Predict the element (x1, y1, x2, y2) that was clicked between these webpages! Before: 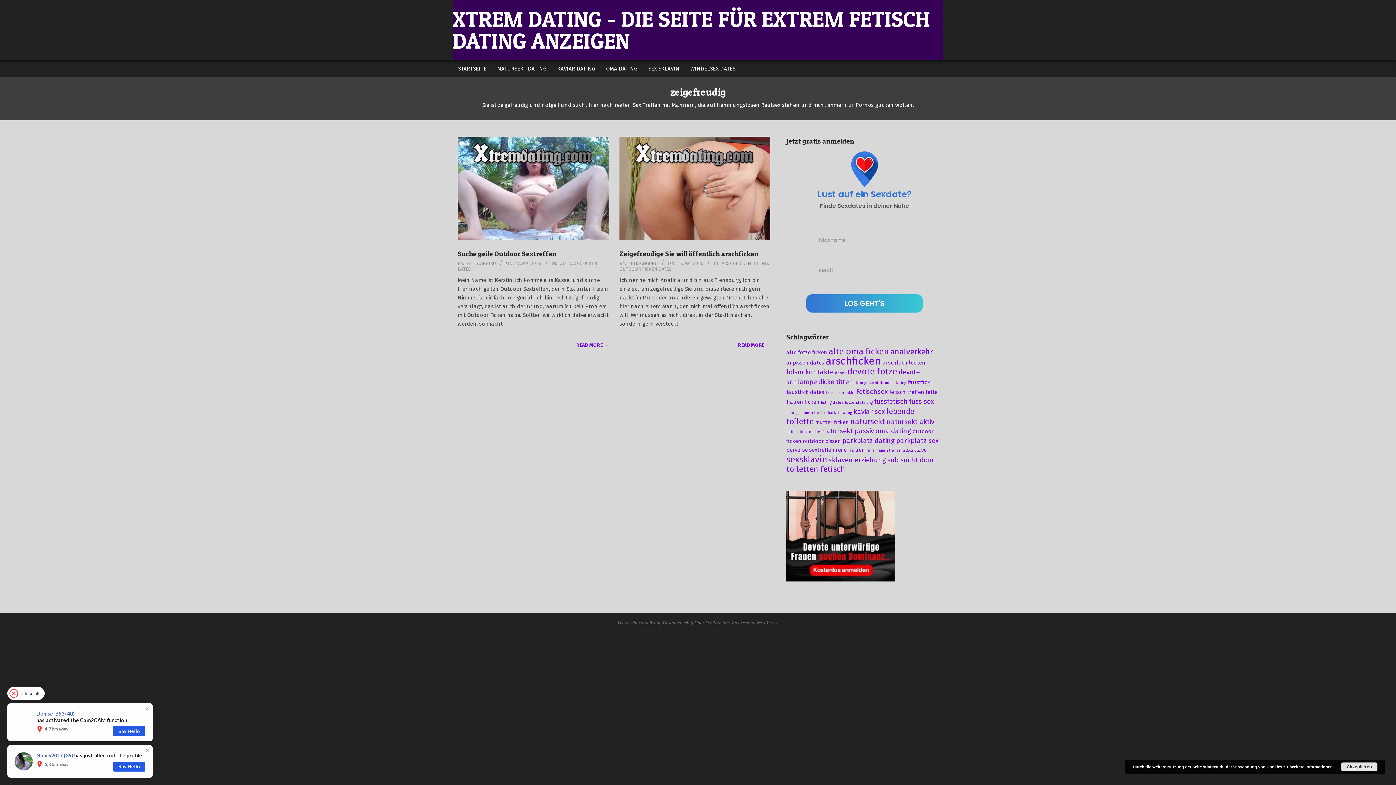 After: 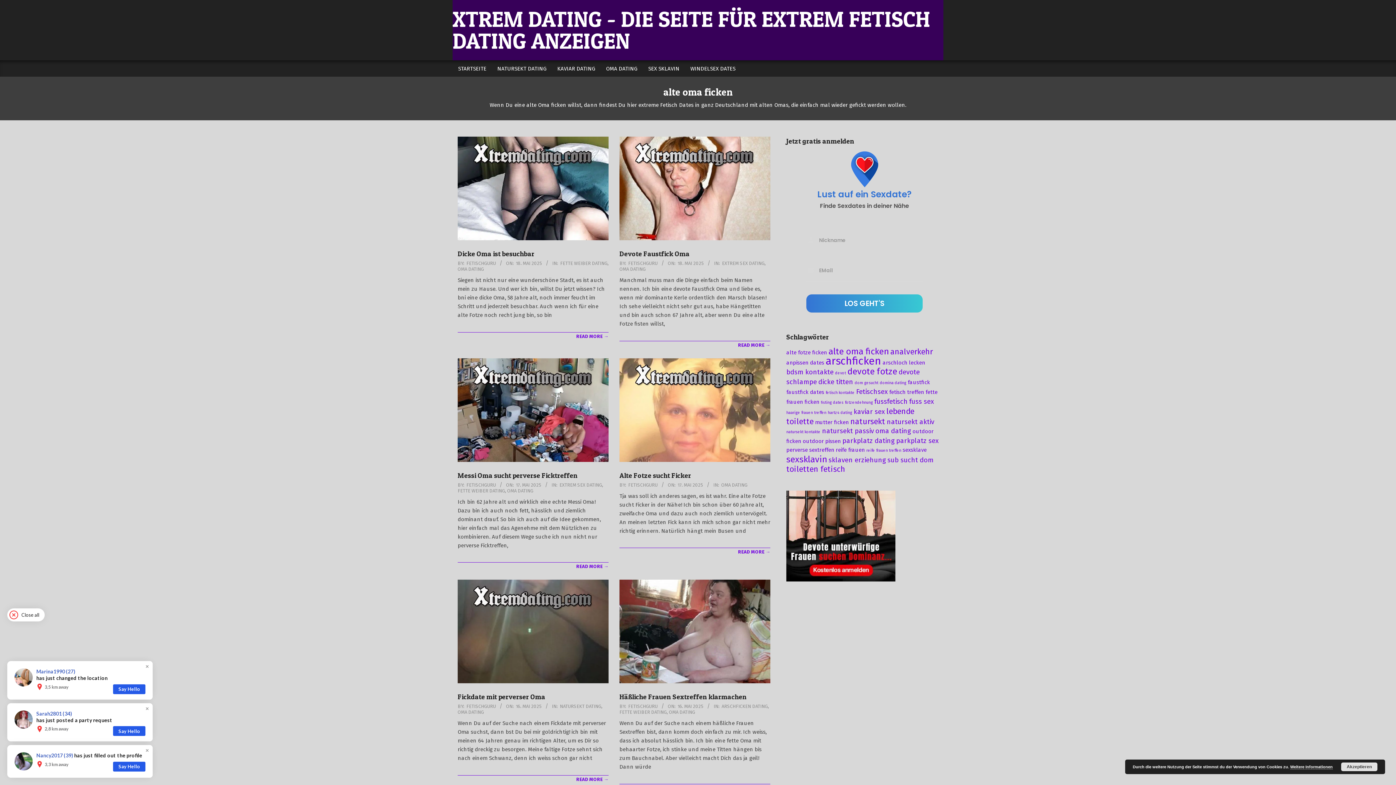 Action: label: alte oma ficken (6 Einträge) bbox: (828, 346, 889, 356)